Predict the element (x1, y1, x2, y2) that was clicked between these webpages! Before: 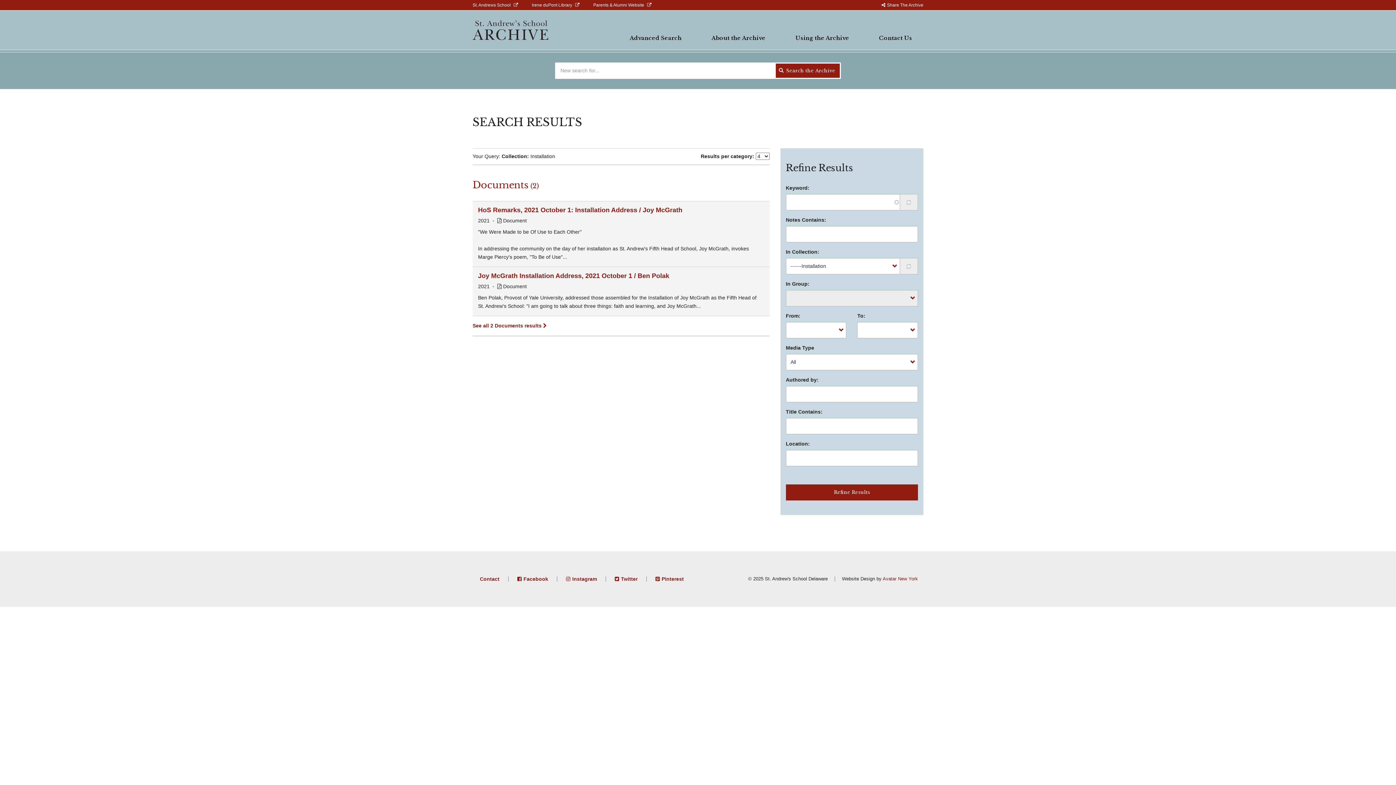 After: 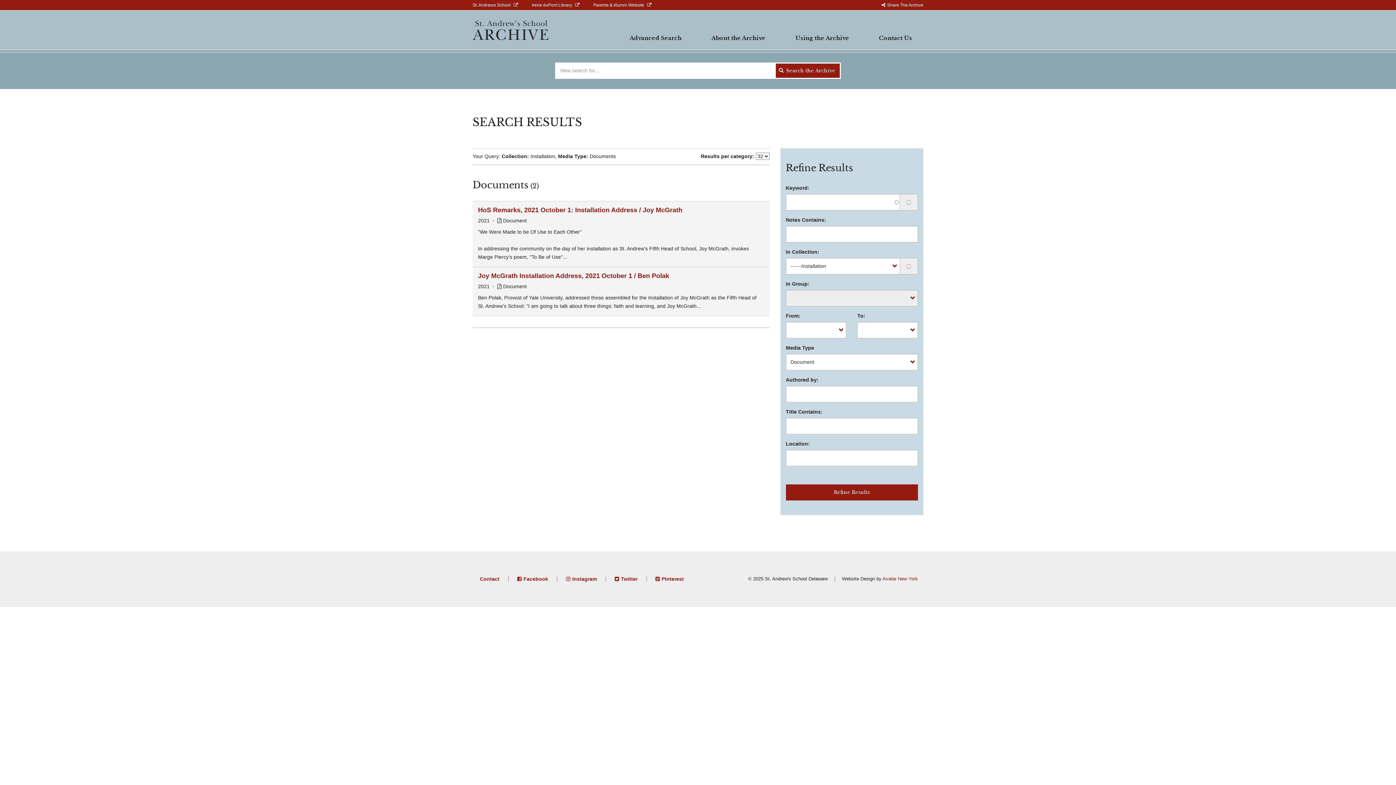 Action: label: Documents(2) bbox: (472, 183, 538, 189)